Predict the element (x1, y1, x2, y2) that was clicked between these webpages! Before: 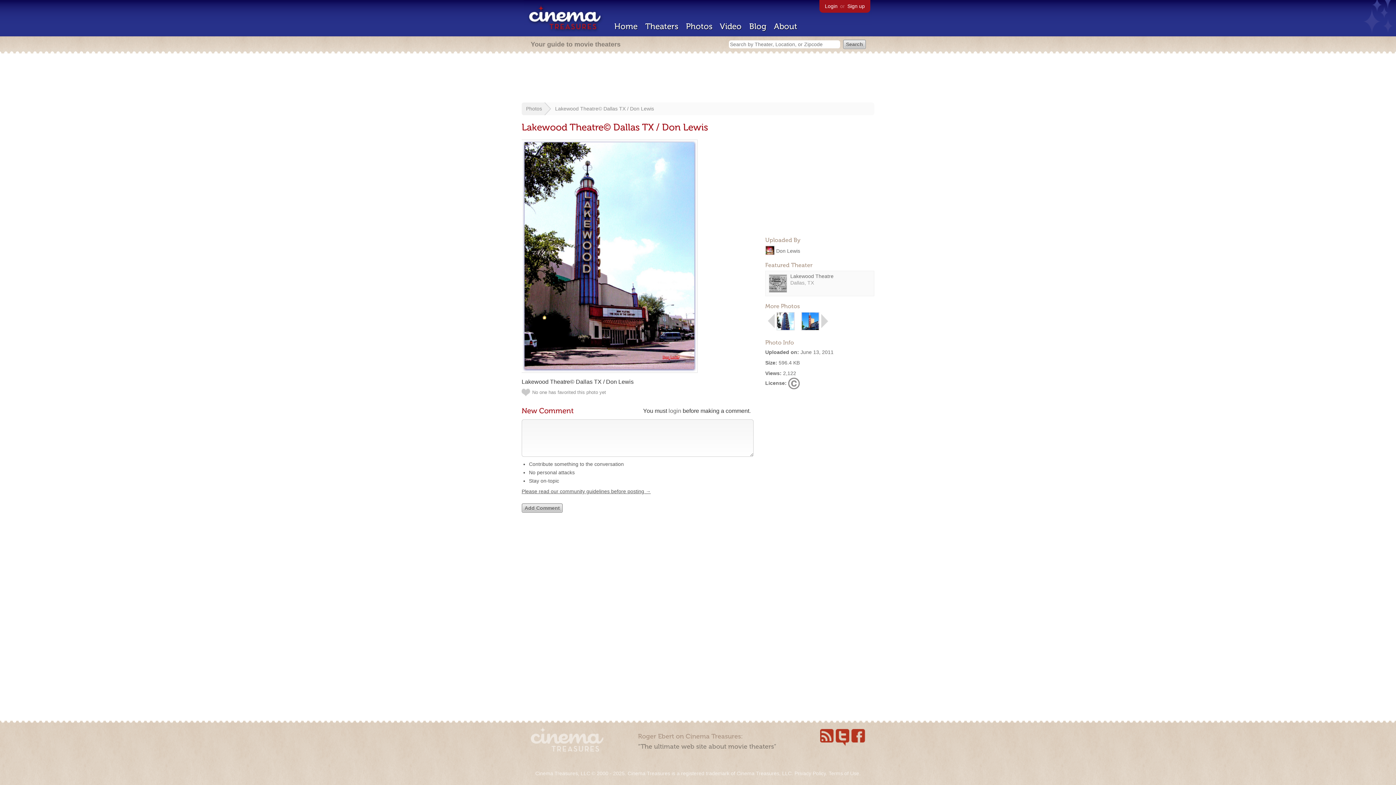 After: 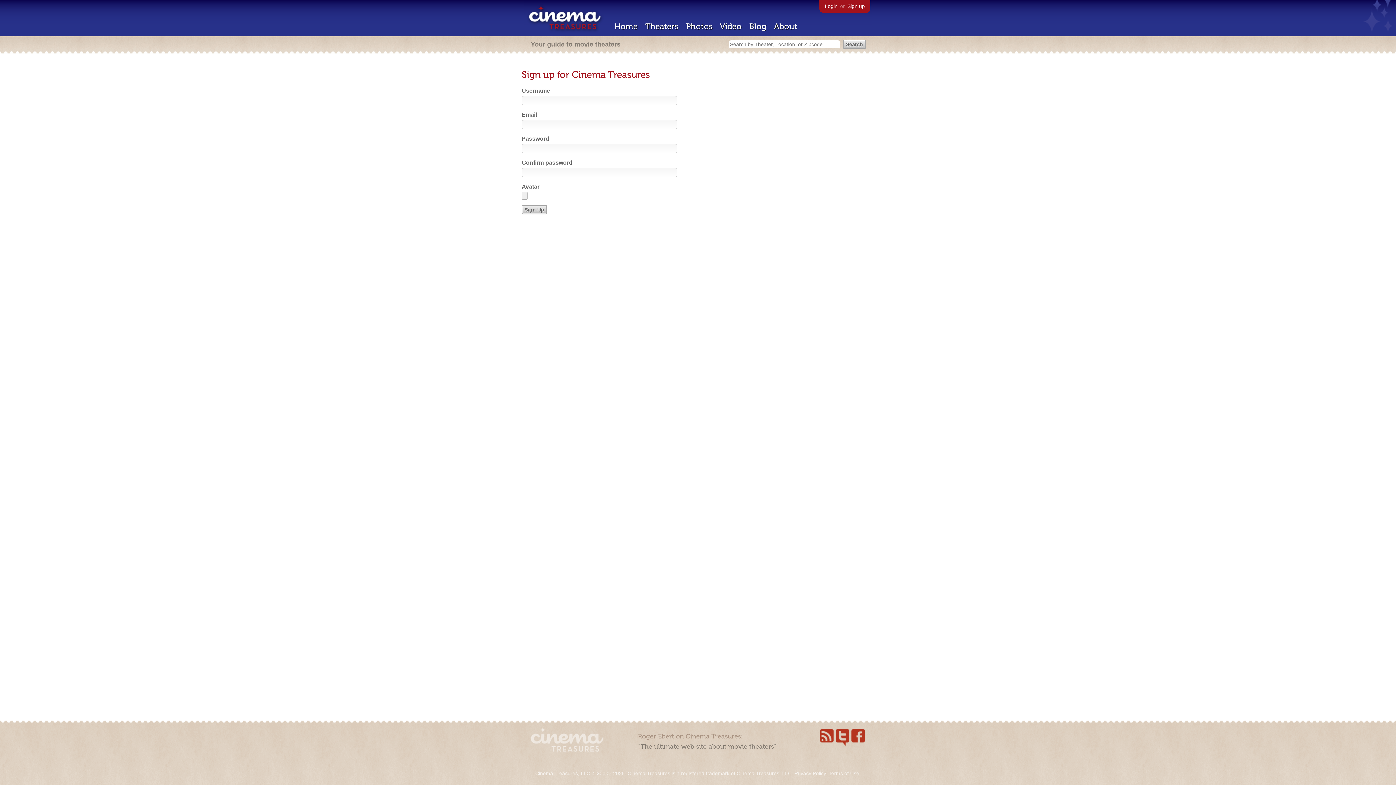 Action: bbox: (847, 3, 865, 9) label: Sign up